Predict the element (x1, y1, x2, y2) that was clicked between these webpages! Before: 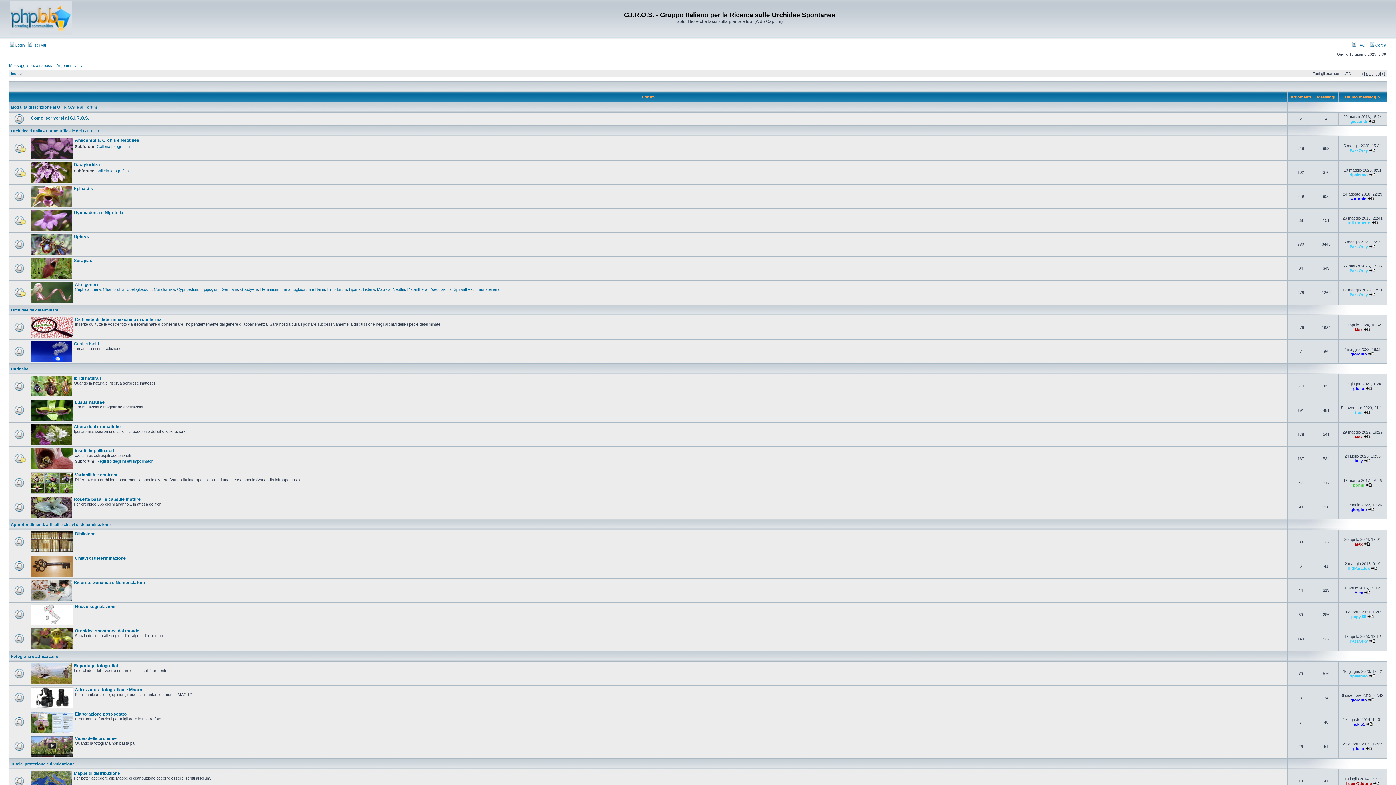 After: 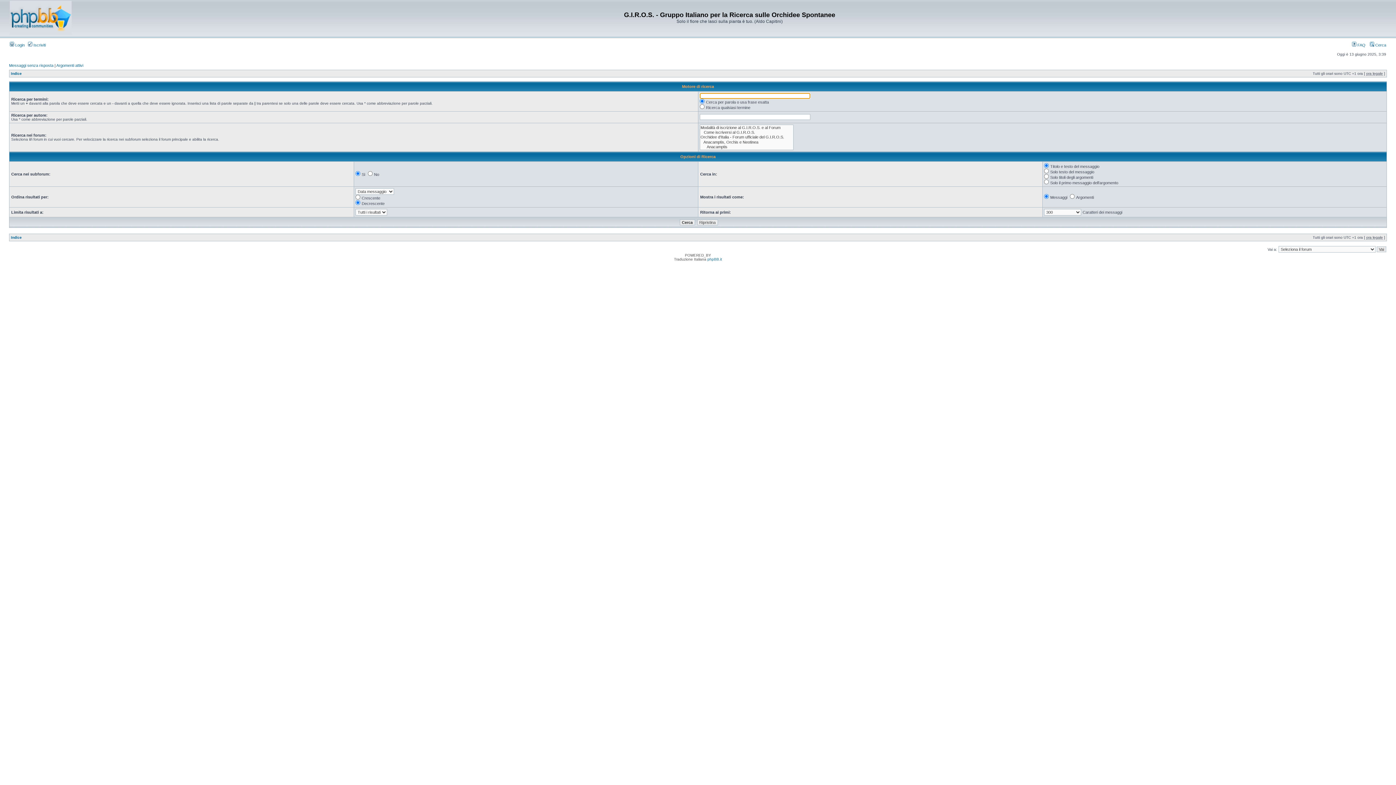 Action: label:  Cerca bbox: (1370, 42, 1386, 47)